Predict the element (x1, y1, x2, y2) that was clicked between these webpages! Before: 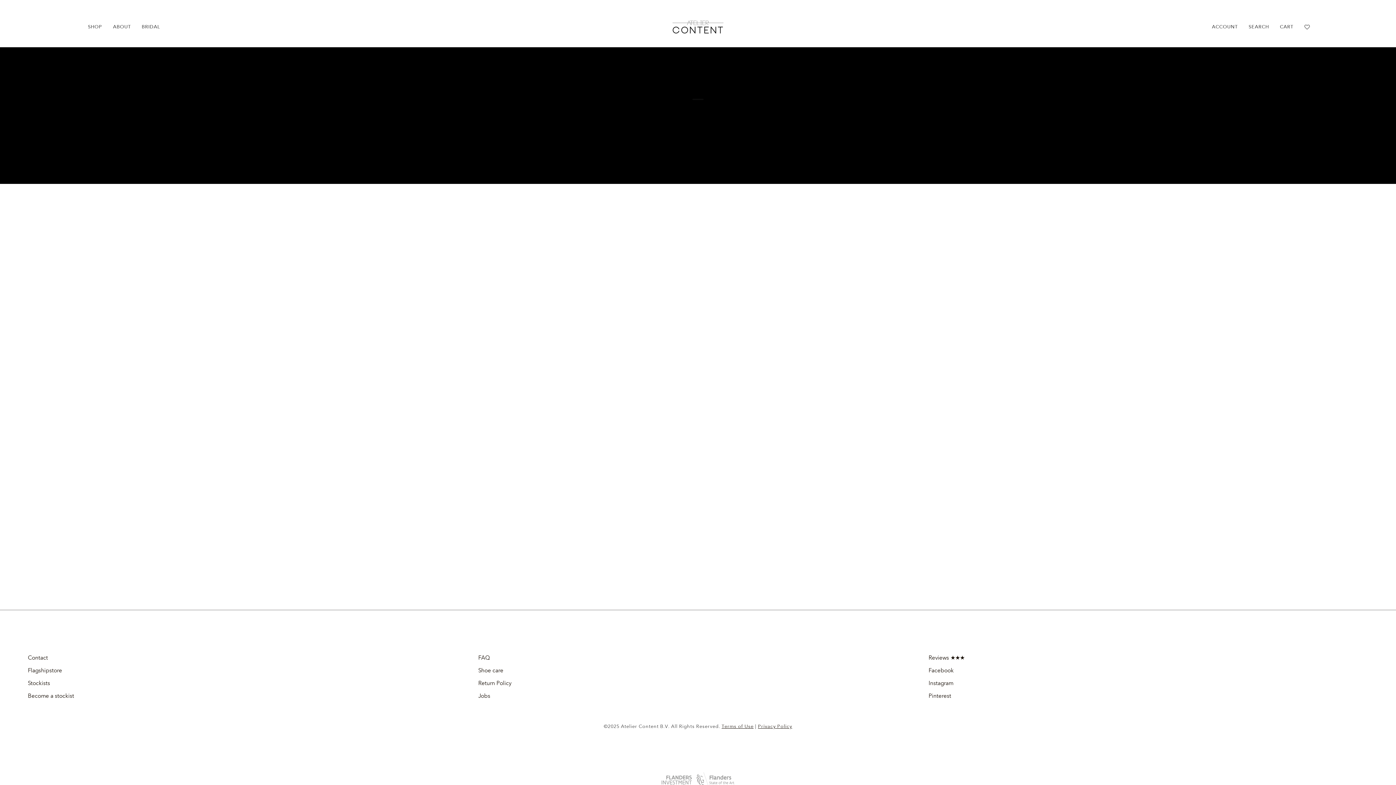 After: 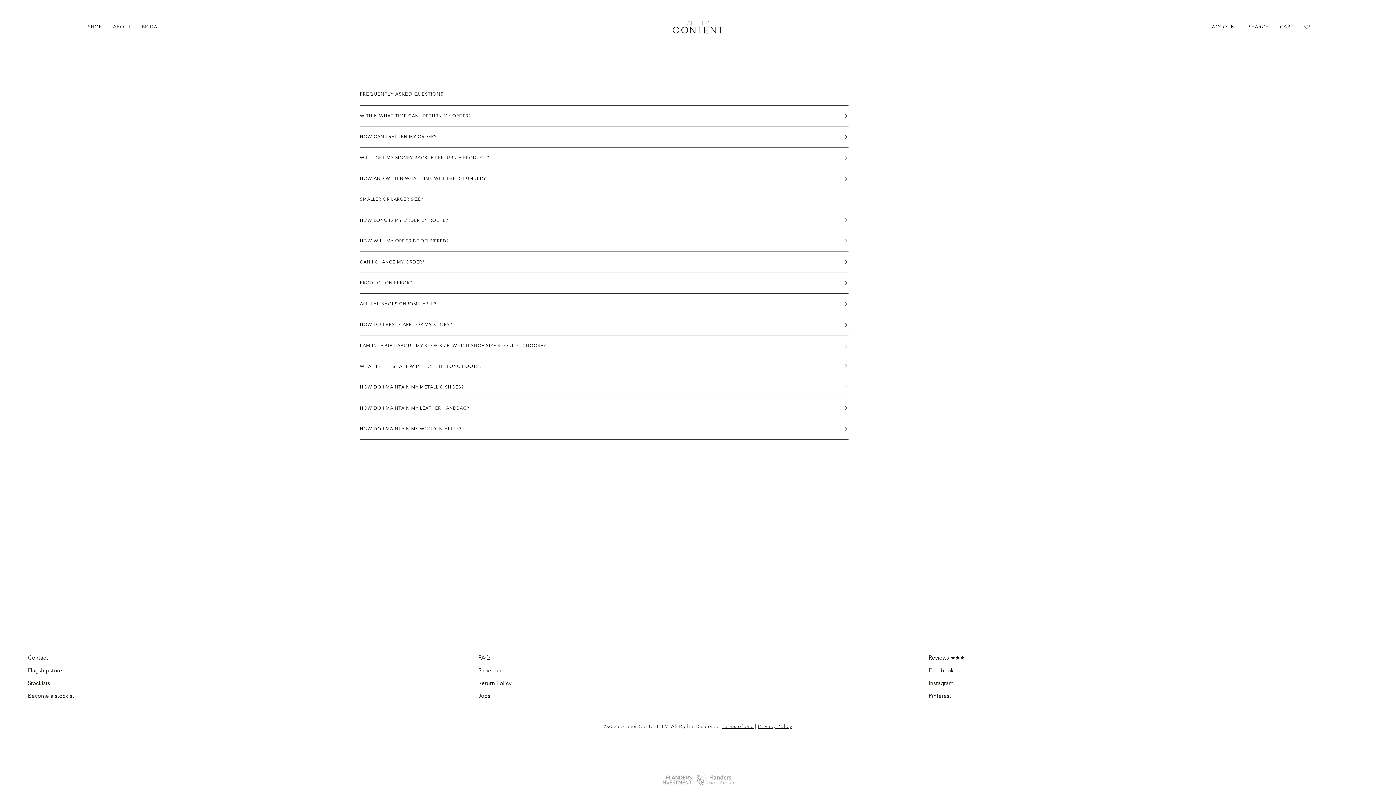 Action: bbox: (478, 654, 490, 661) label: FAQ